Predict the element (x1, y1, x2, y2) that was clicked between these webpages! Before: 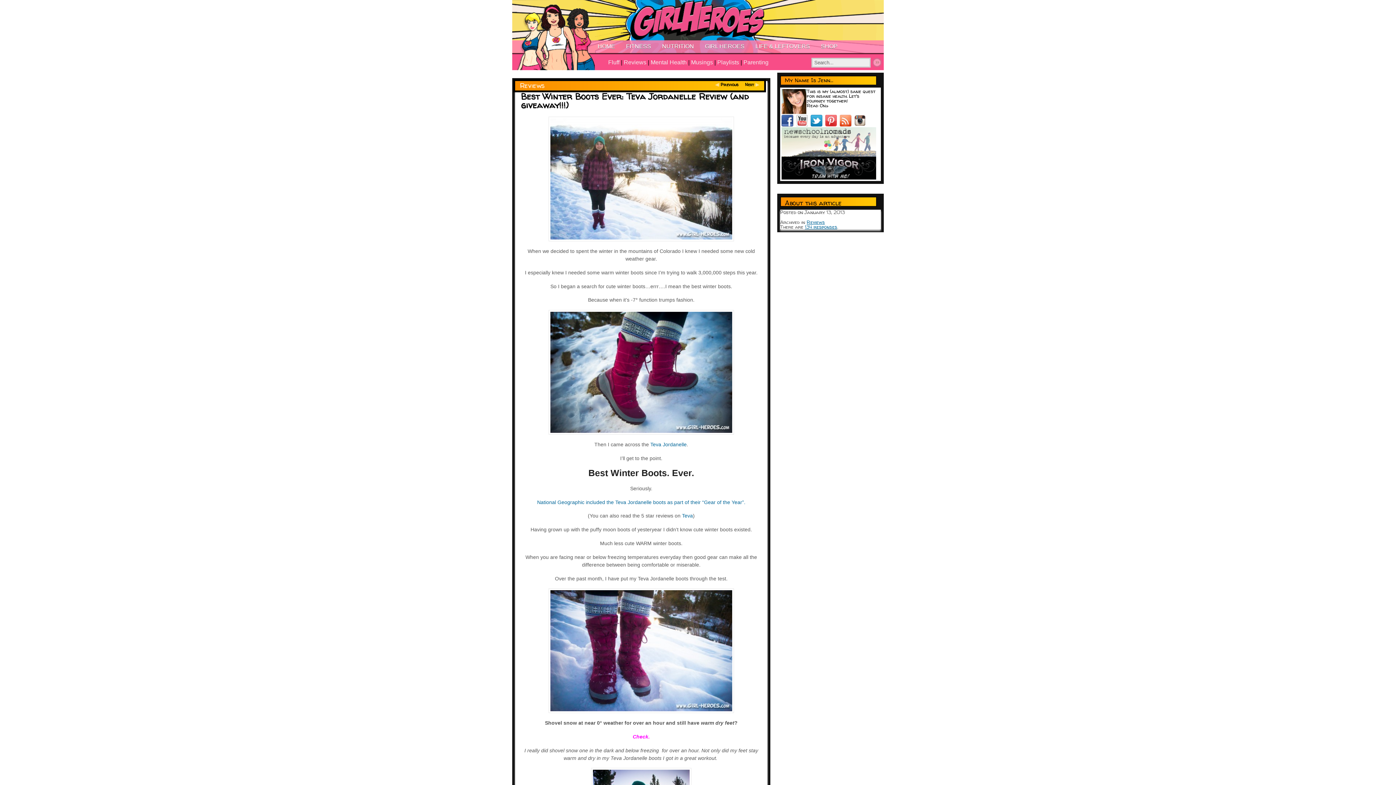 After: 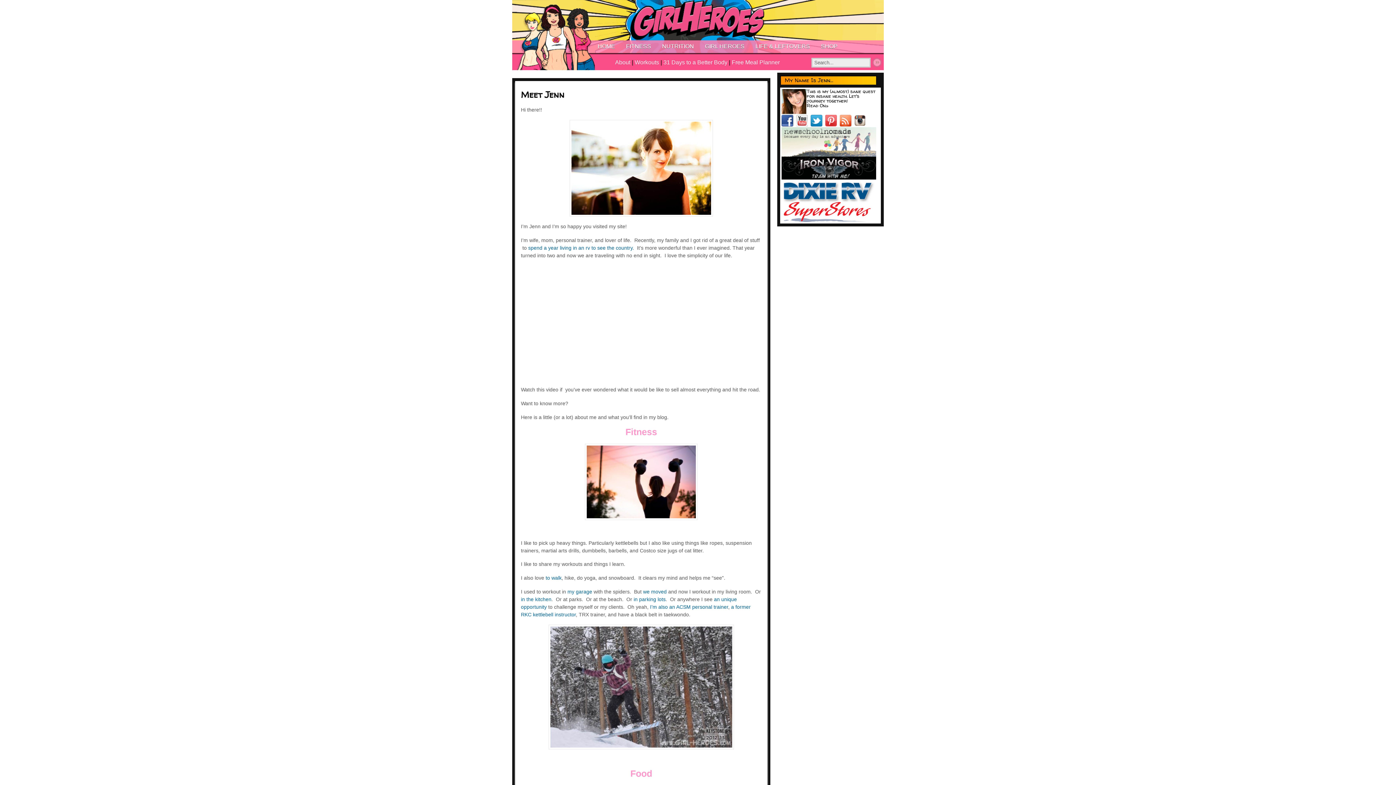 Action: bbox: (806, 102, 828, 108) label: Read On»